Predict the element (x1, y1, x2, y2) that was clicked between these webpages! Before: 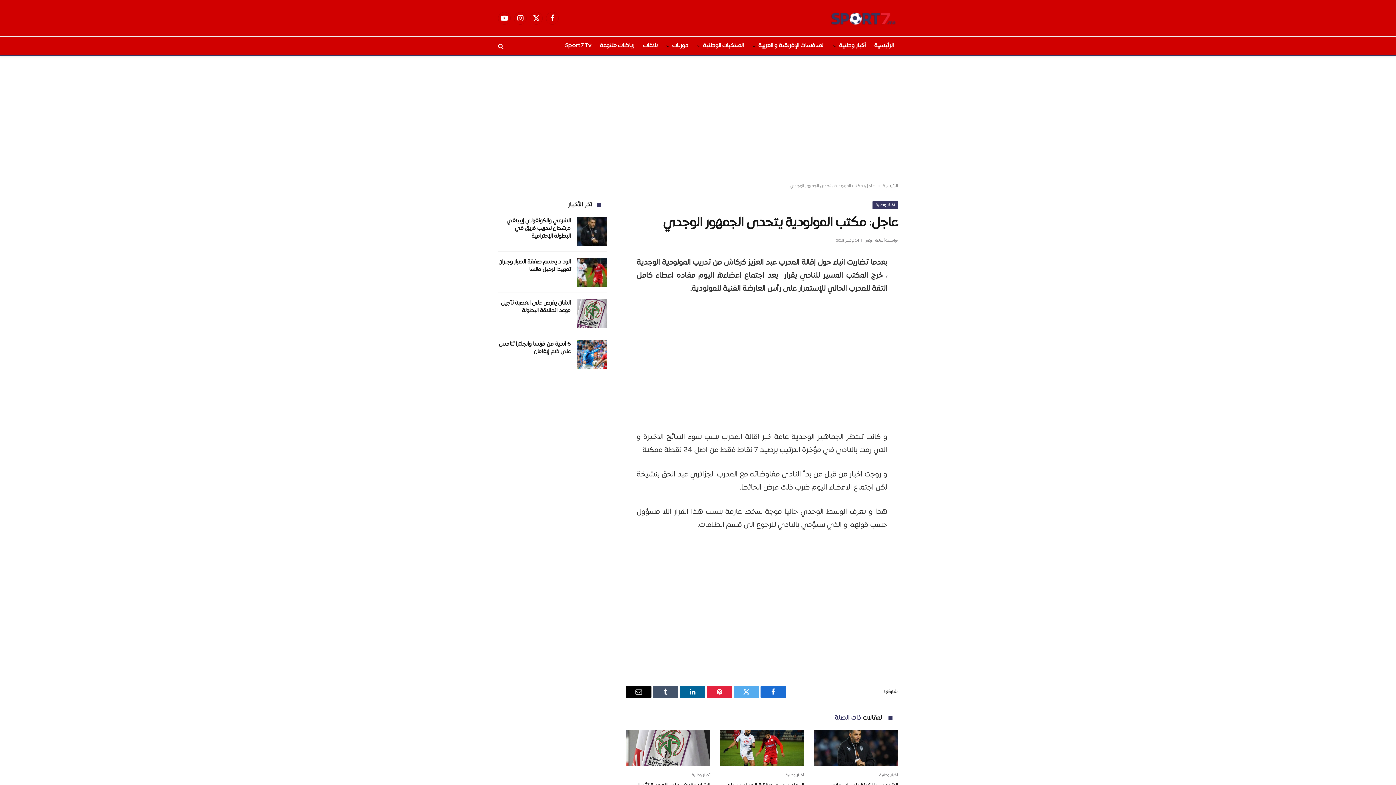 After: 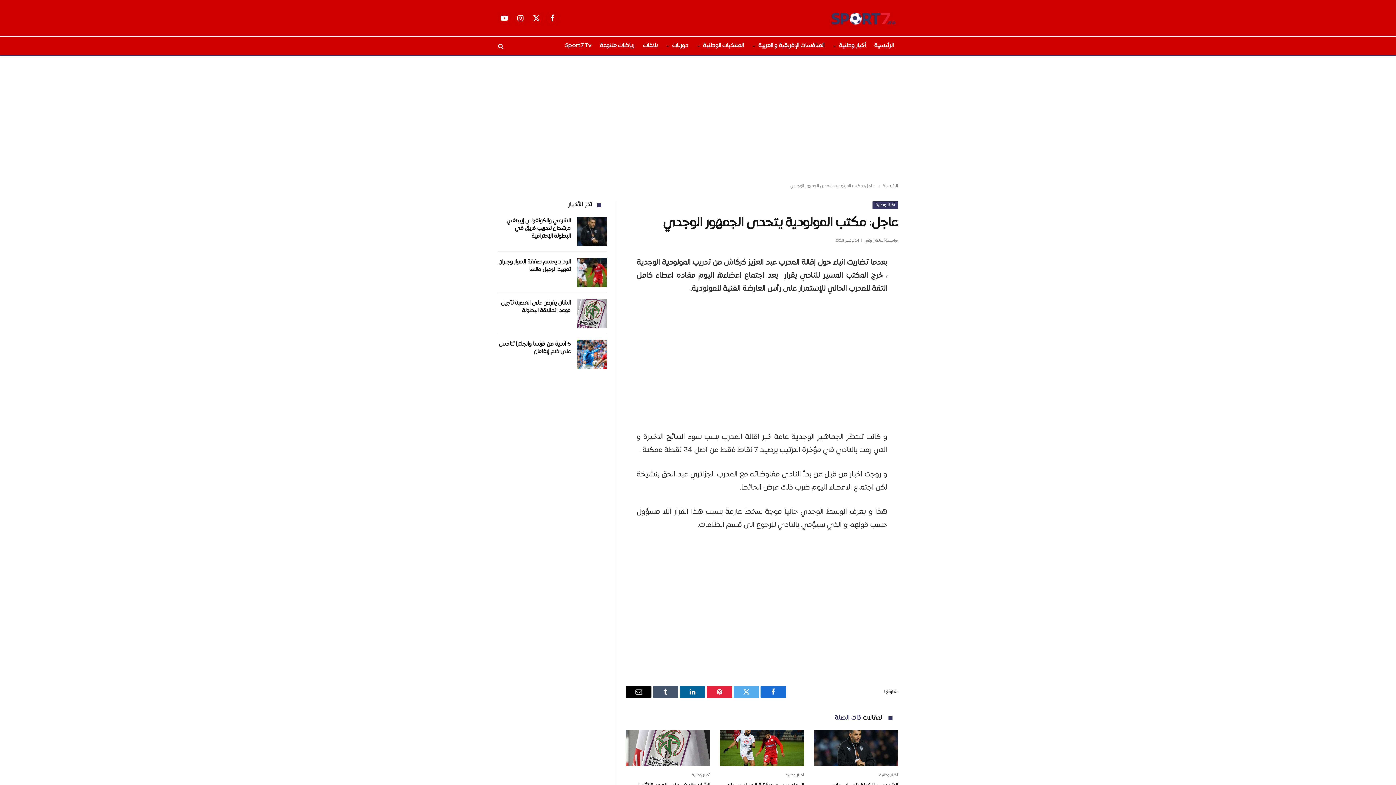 Action: bbox: (916, 384, 930, 398)